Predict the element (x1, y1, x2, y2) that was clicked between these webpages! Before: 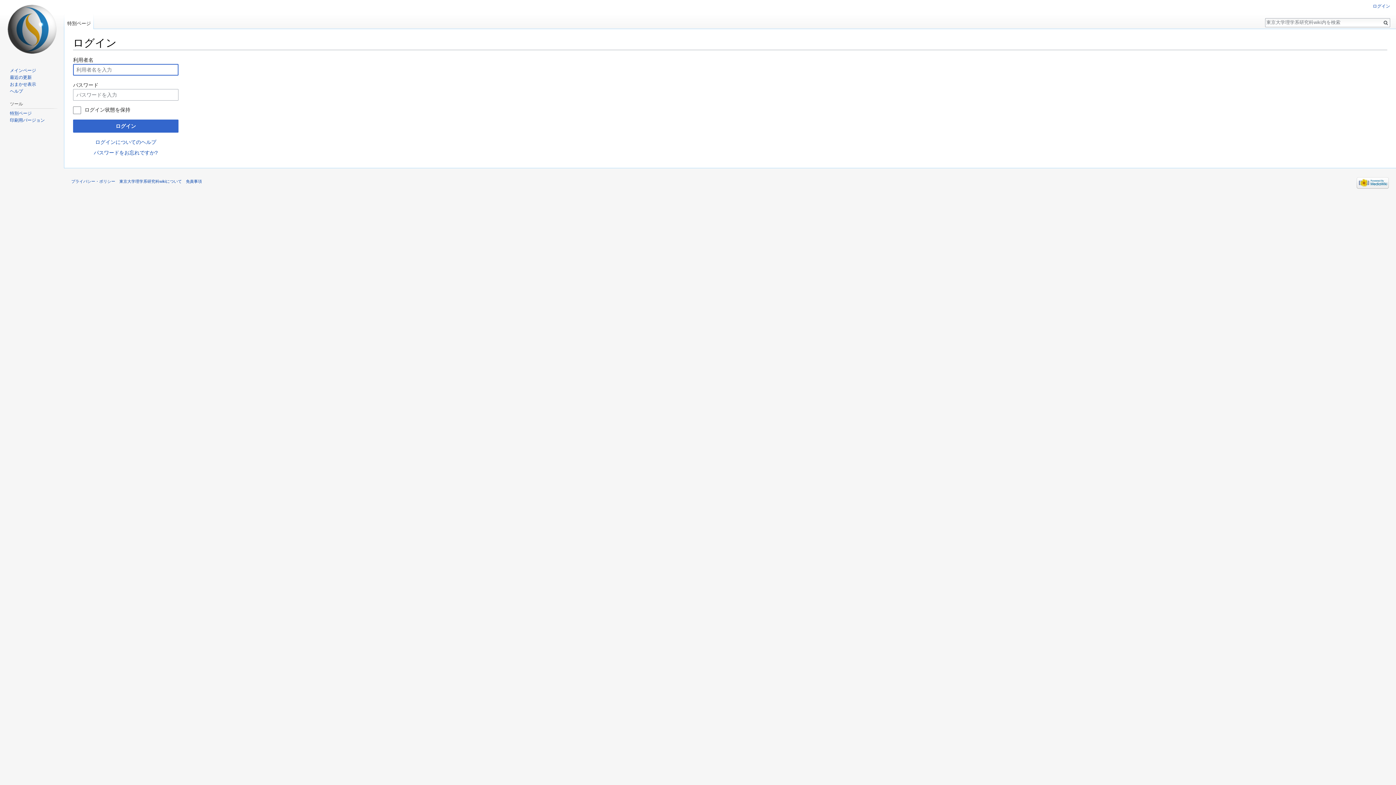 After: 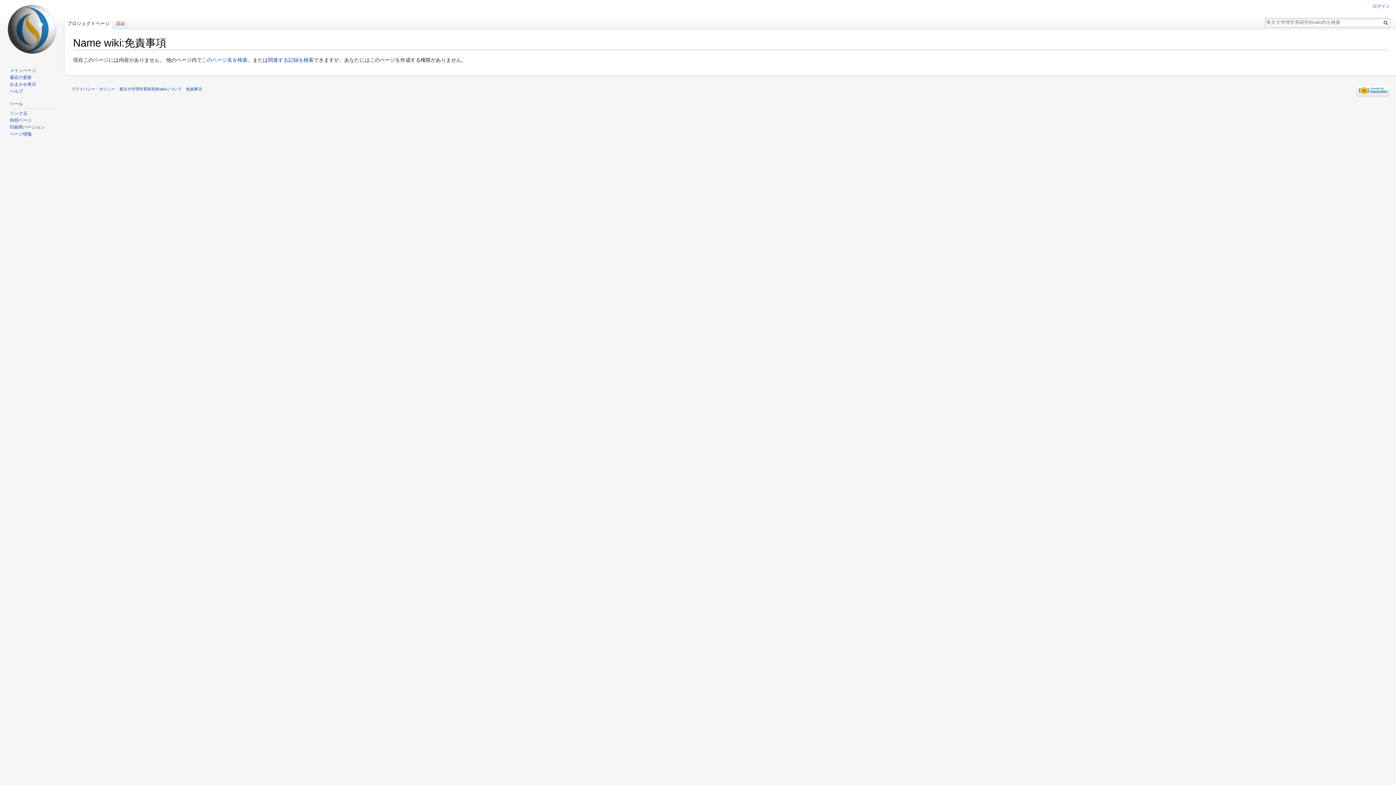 Action: label: 免責事項 bbox: (185, 179, 201, 183)